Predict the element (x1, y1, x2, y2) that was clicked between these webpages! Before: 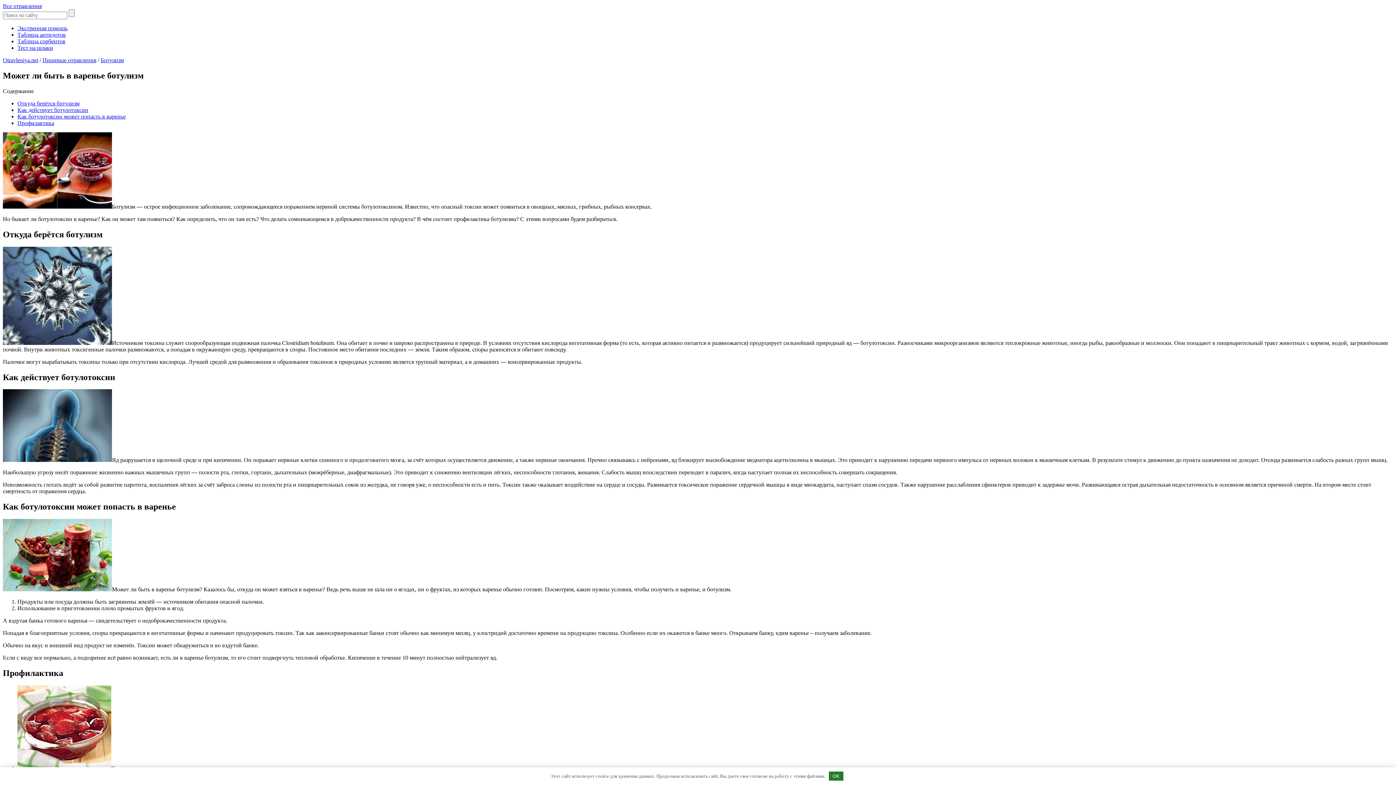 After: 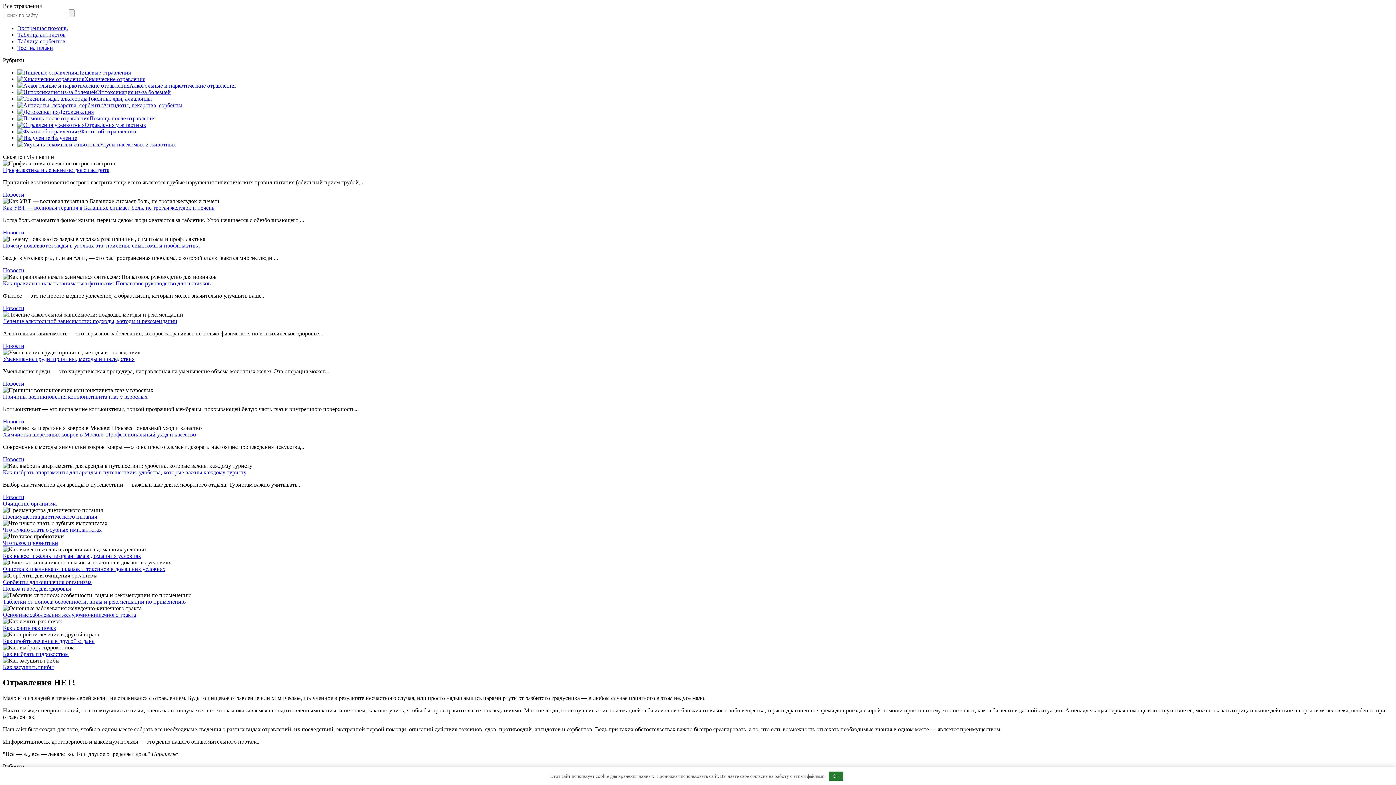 Action: bbox: (2, 2, 41, 9) label: Все отравления